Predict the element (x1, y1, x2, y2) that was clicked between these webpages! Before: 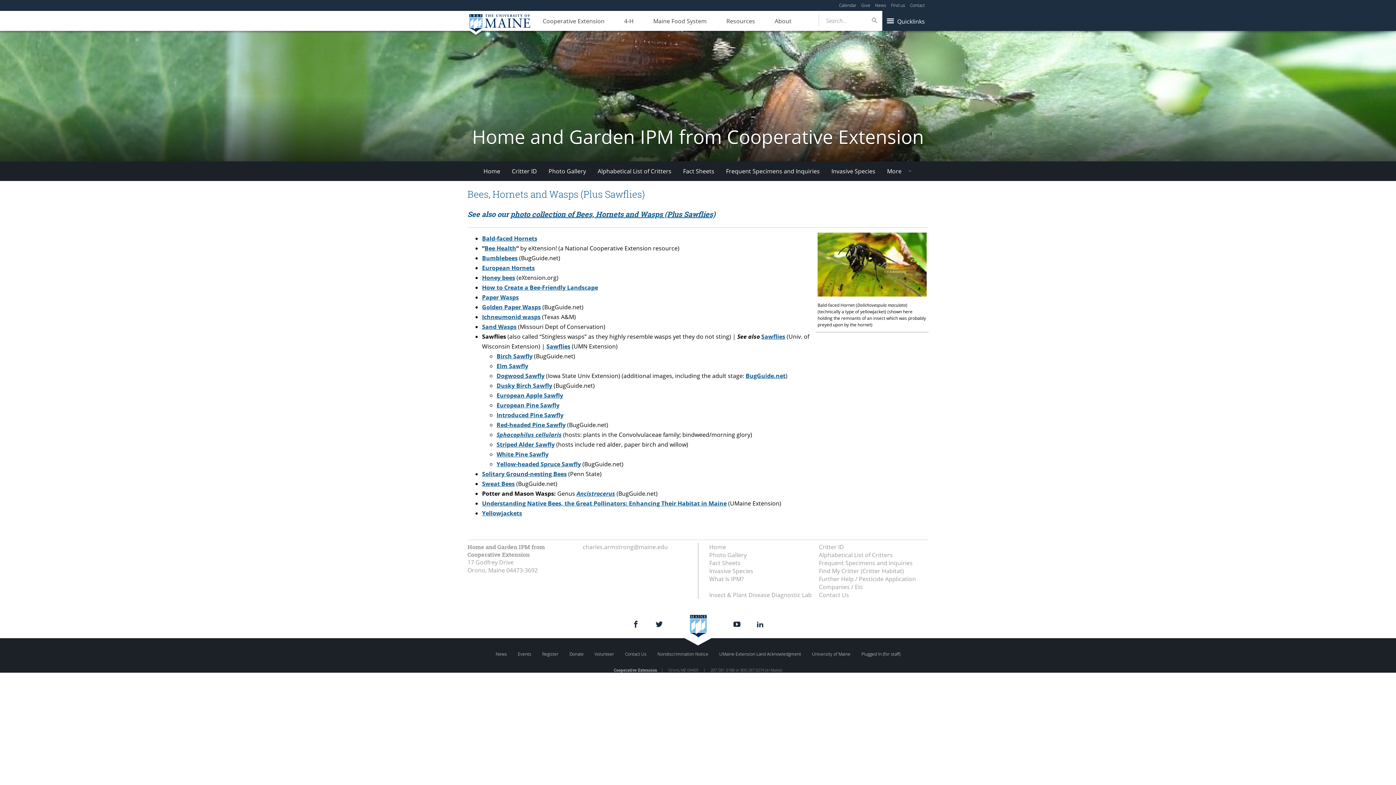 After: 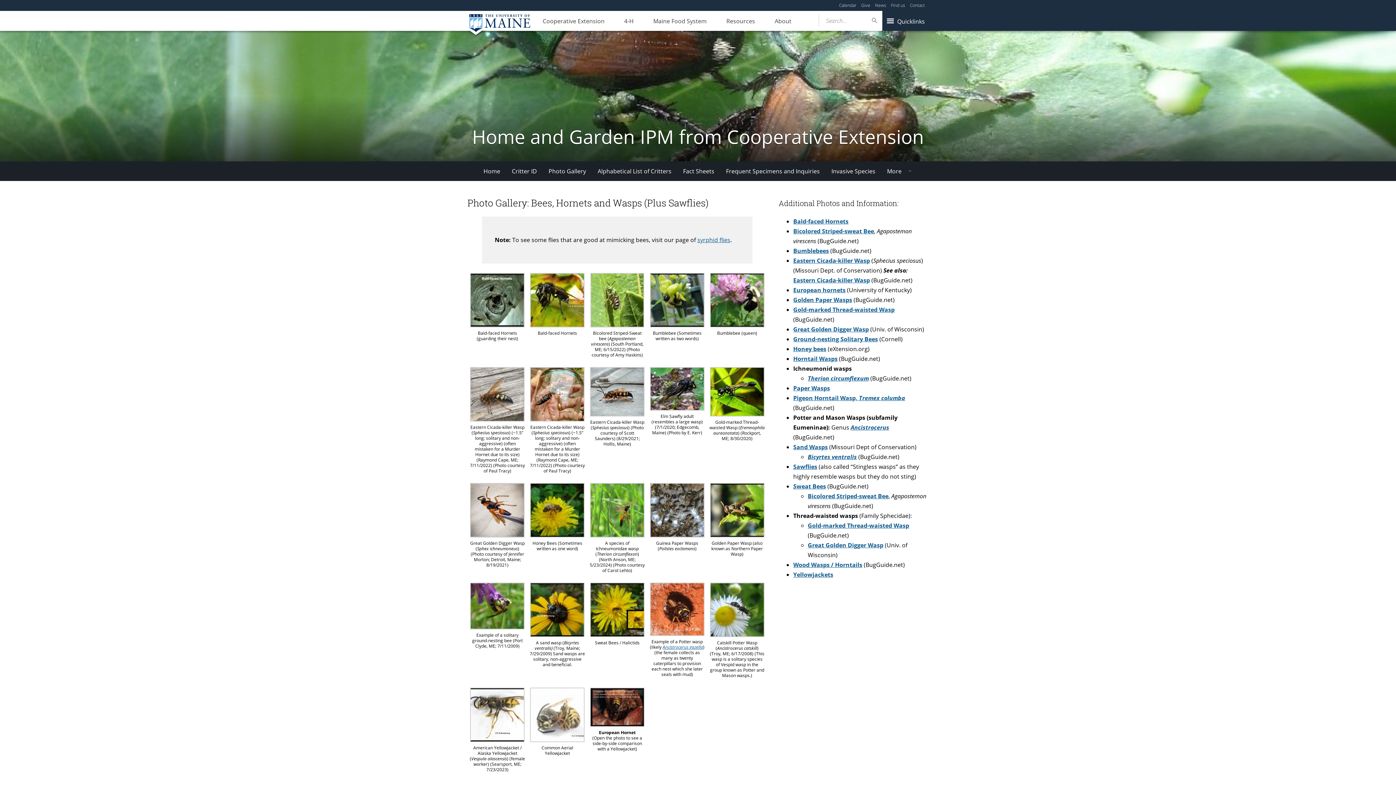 Action: label: photo collection of Bees, Hornets and Wasps (Plus Sawflies) bbox: (510, 209, 715, 218)